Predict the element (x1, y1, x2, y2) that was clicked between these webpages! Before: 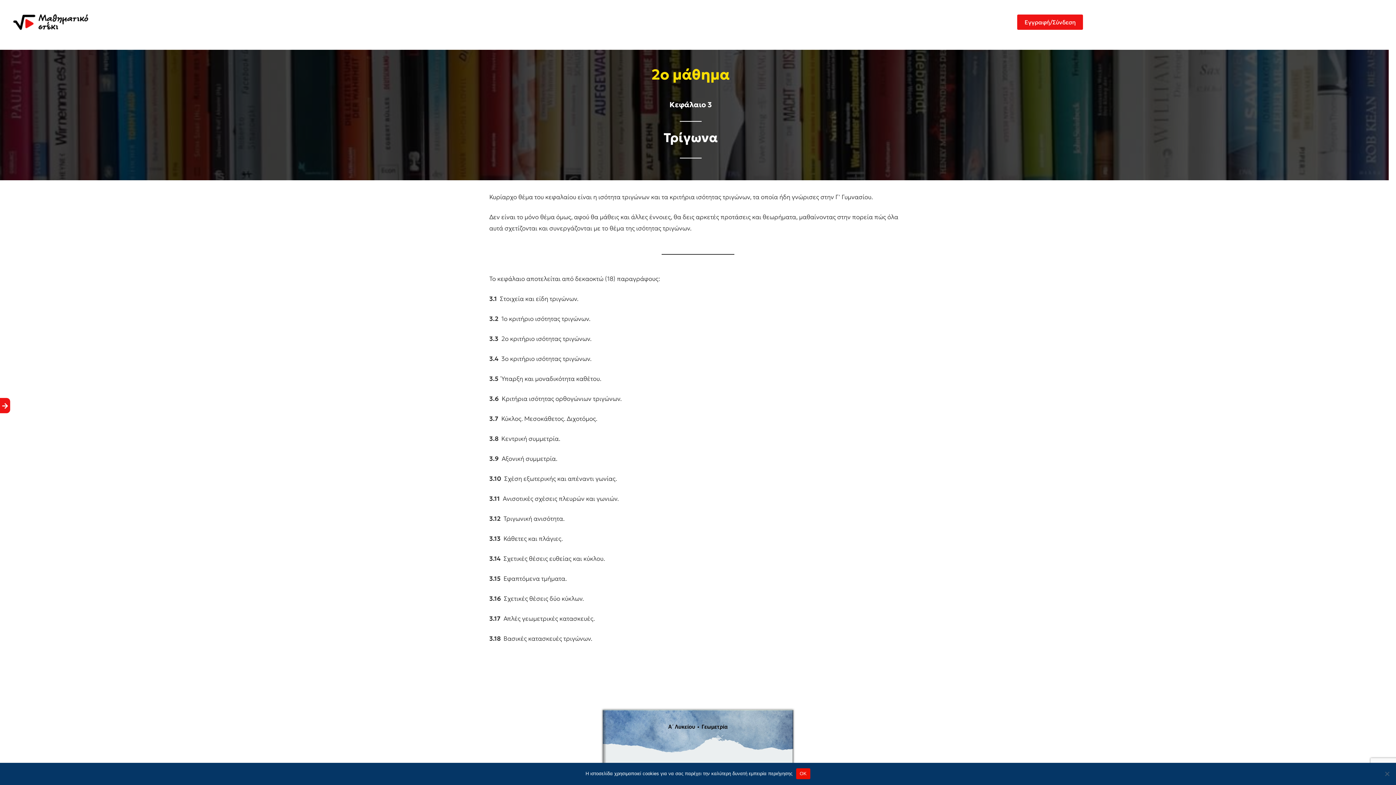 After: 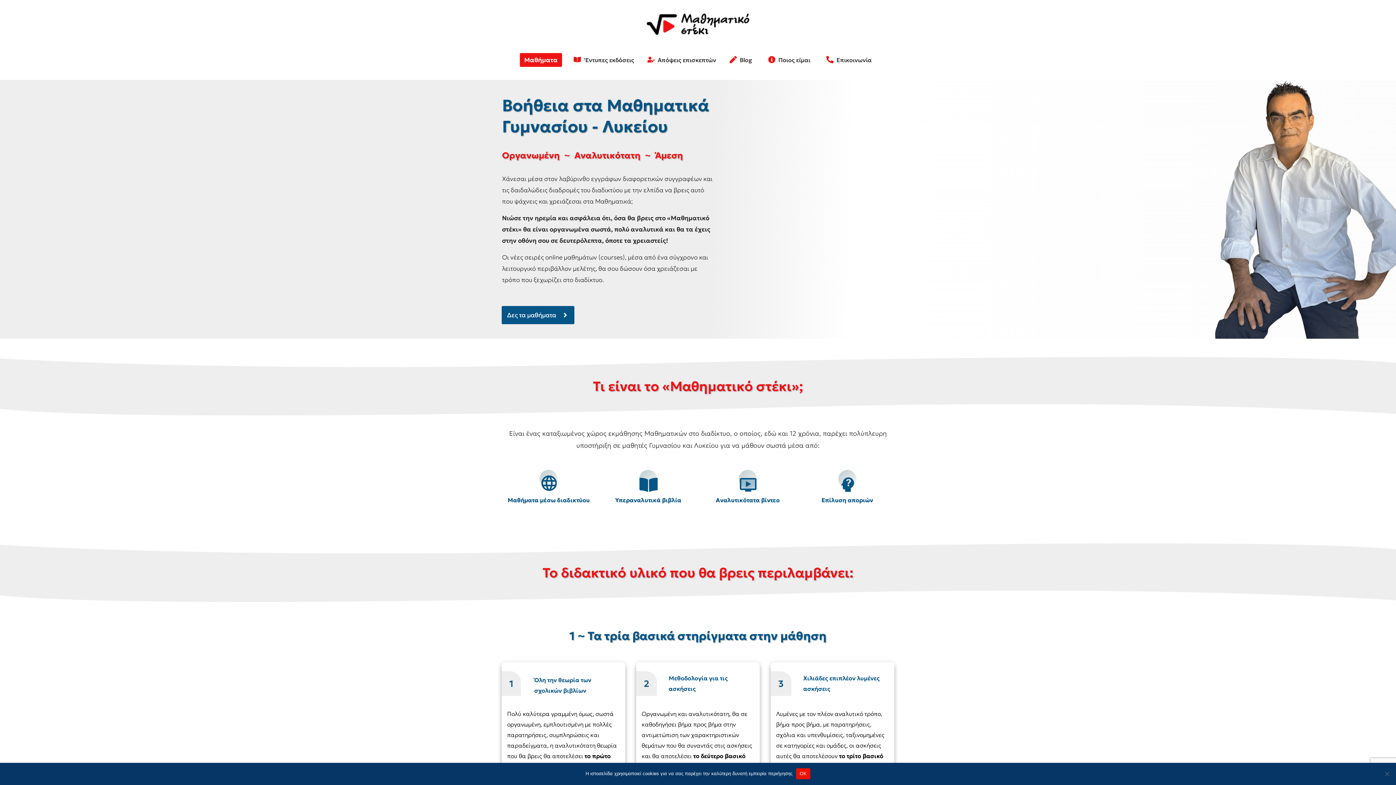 Action: bbox: (10, 12, 90, 32)